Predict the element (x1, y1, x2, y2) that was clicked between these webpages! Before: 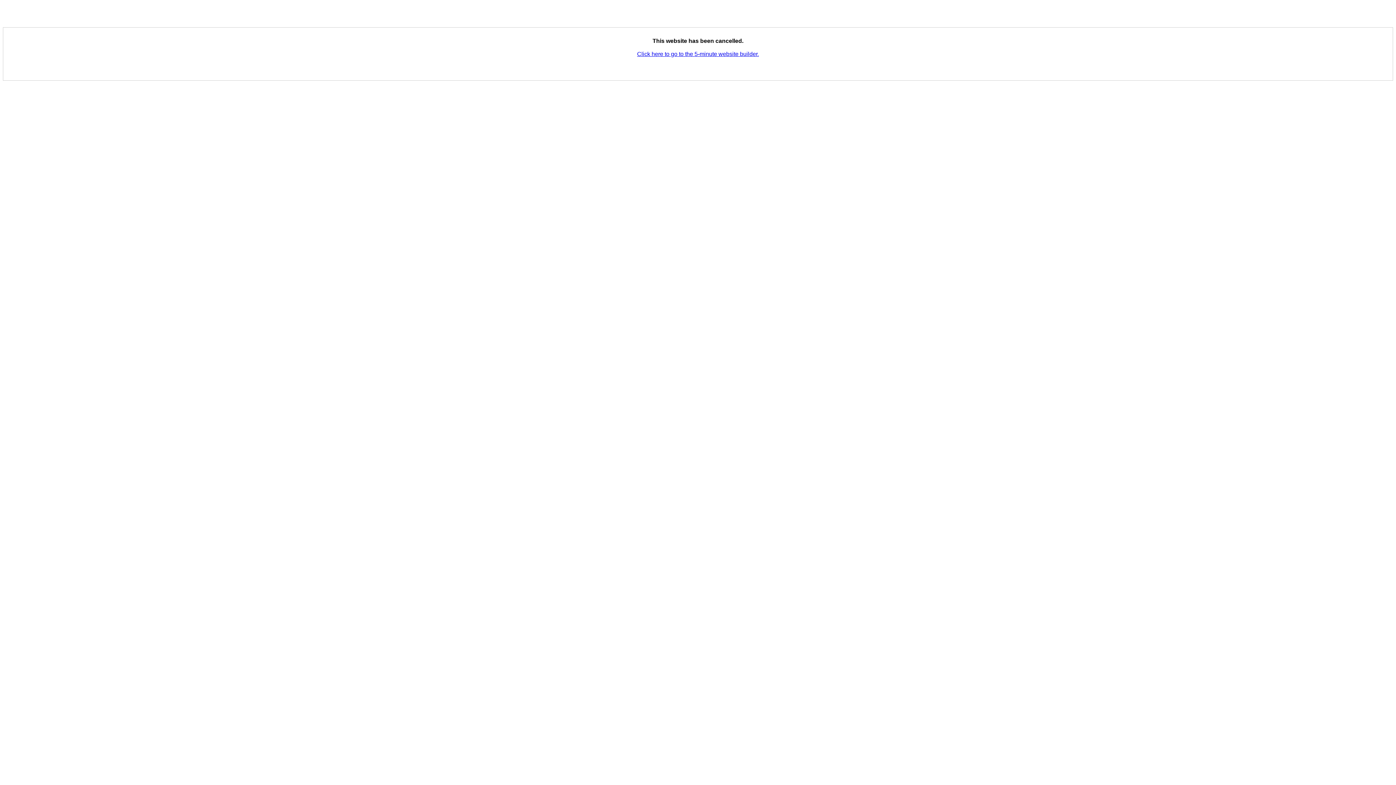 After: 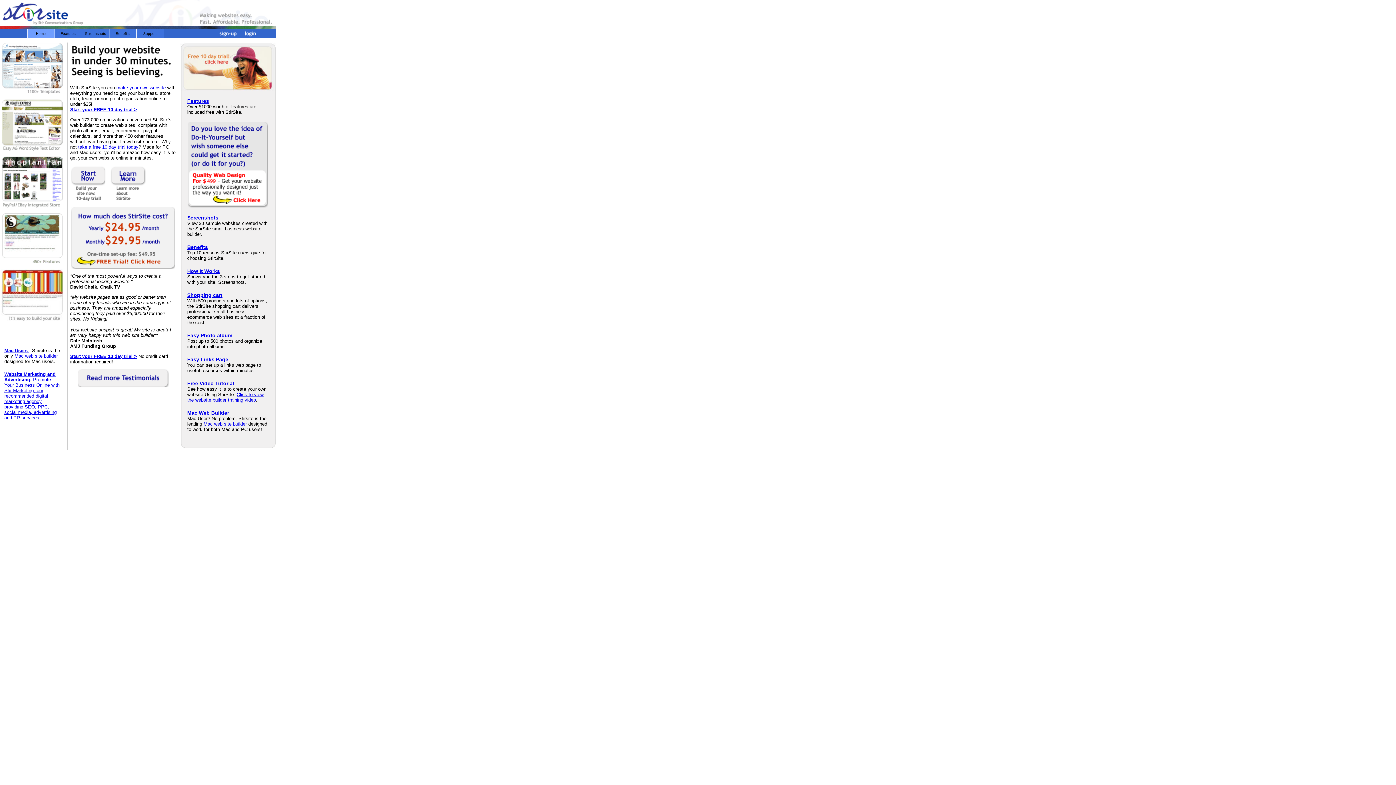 Action: label: Click here to go to the 5-minute website builder. bbox: (637, 50, 759, 57)